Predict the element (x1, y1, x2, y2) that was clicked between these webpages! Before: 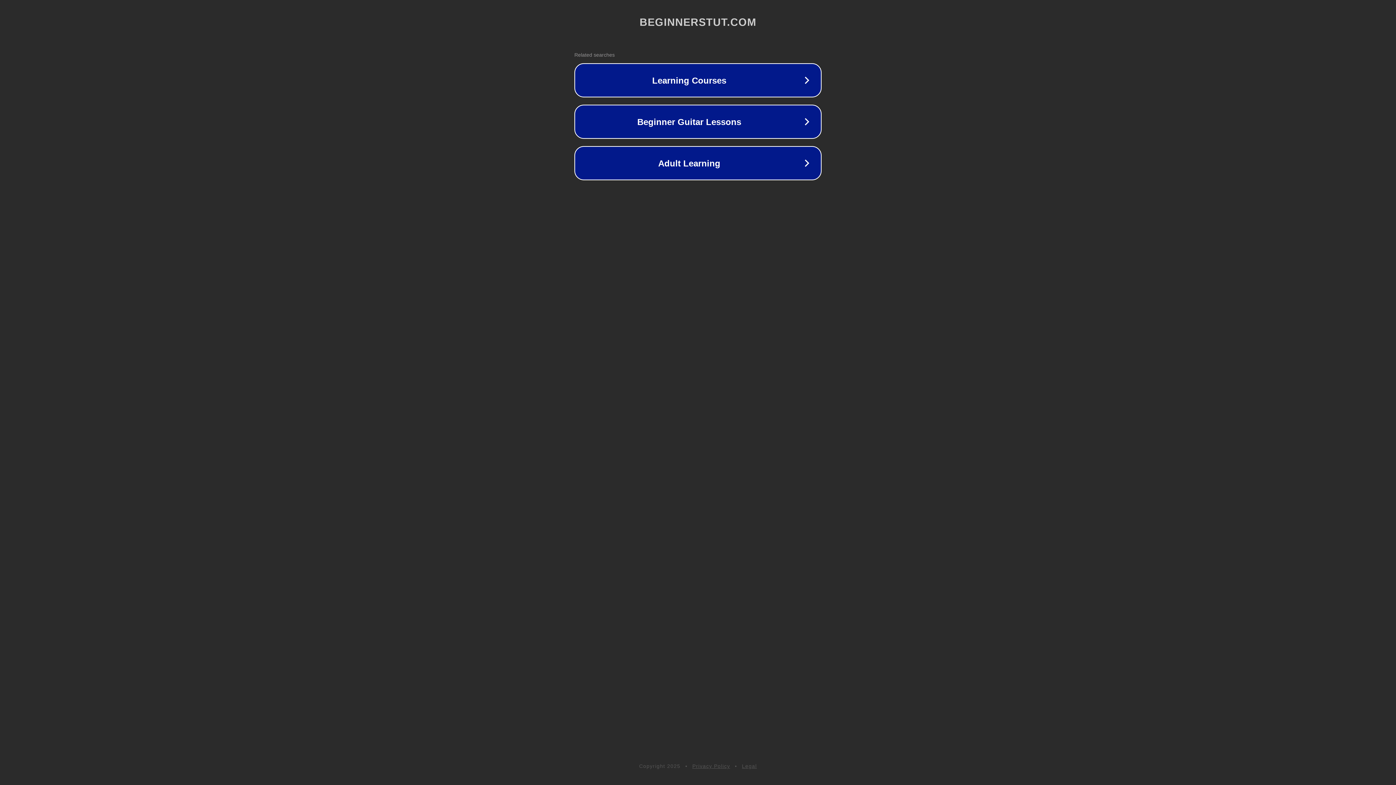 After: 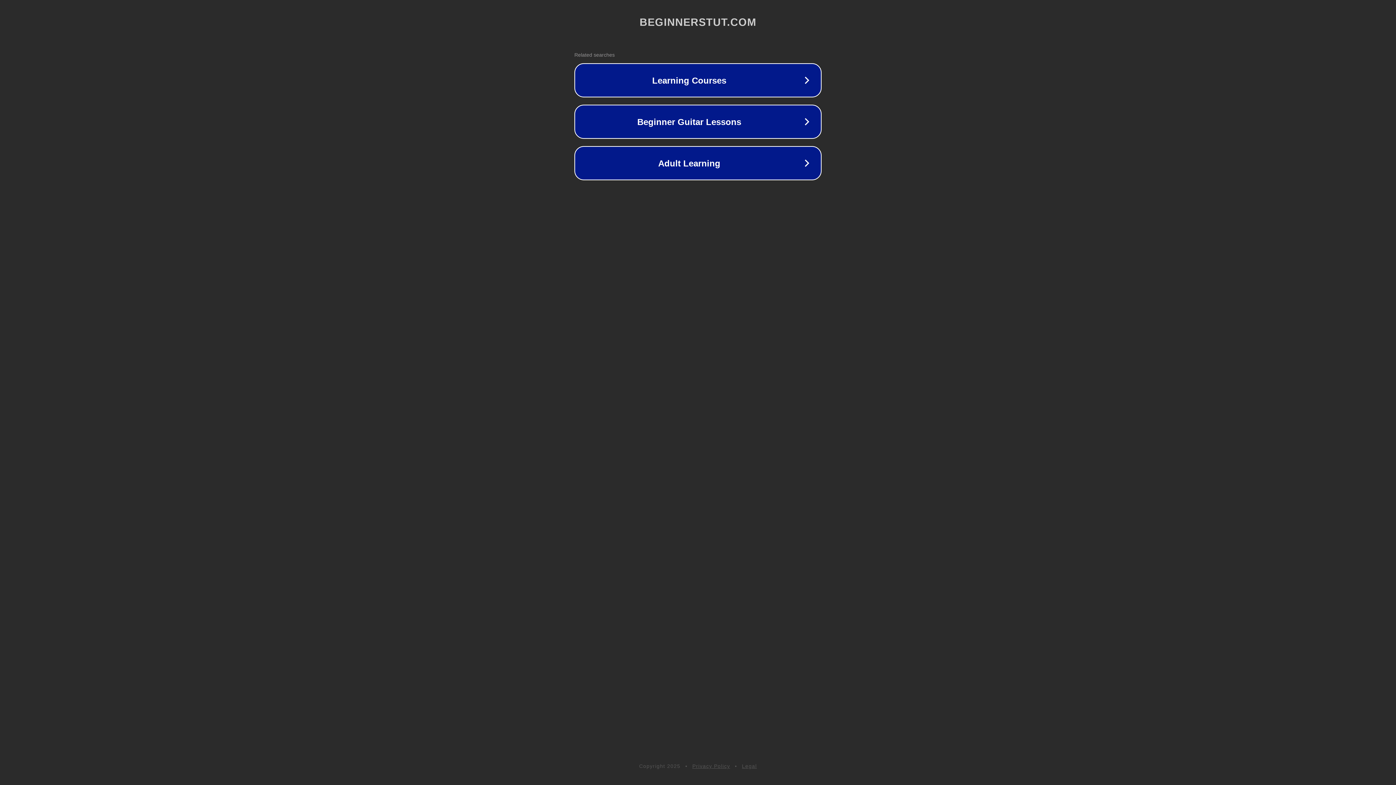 Action: bbox: (742, 763, 757, 769) label: Legal